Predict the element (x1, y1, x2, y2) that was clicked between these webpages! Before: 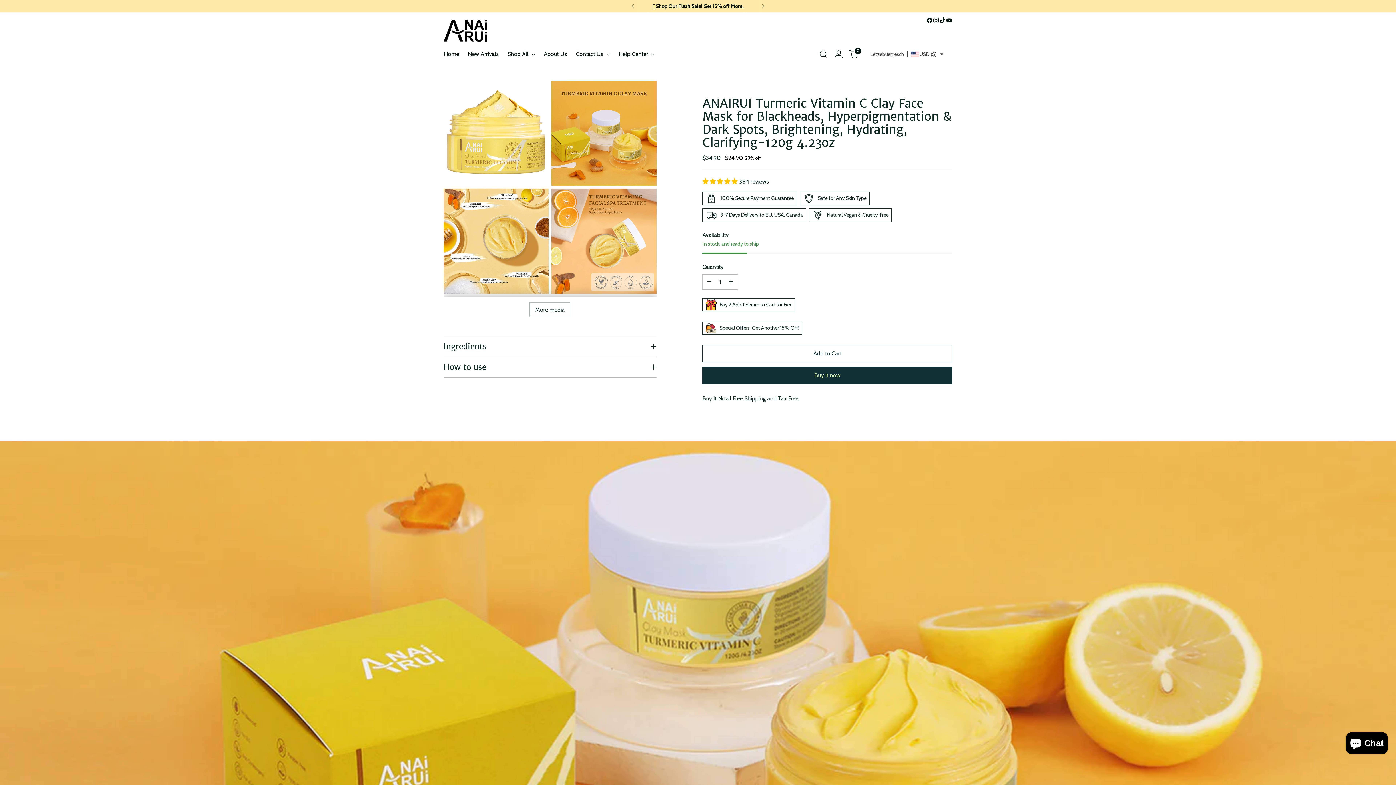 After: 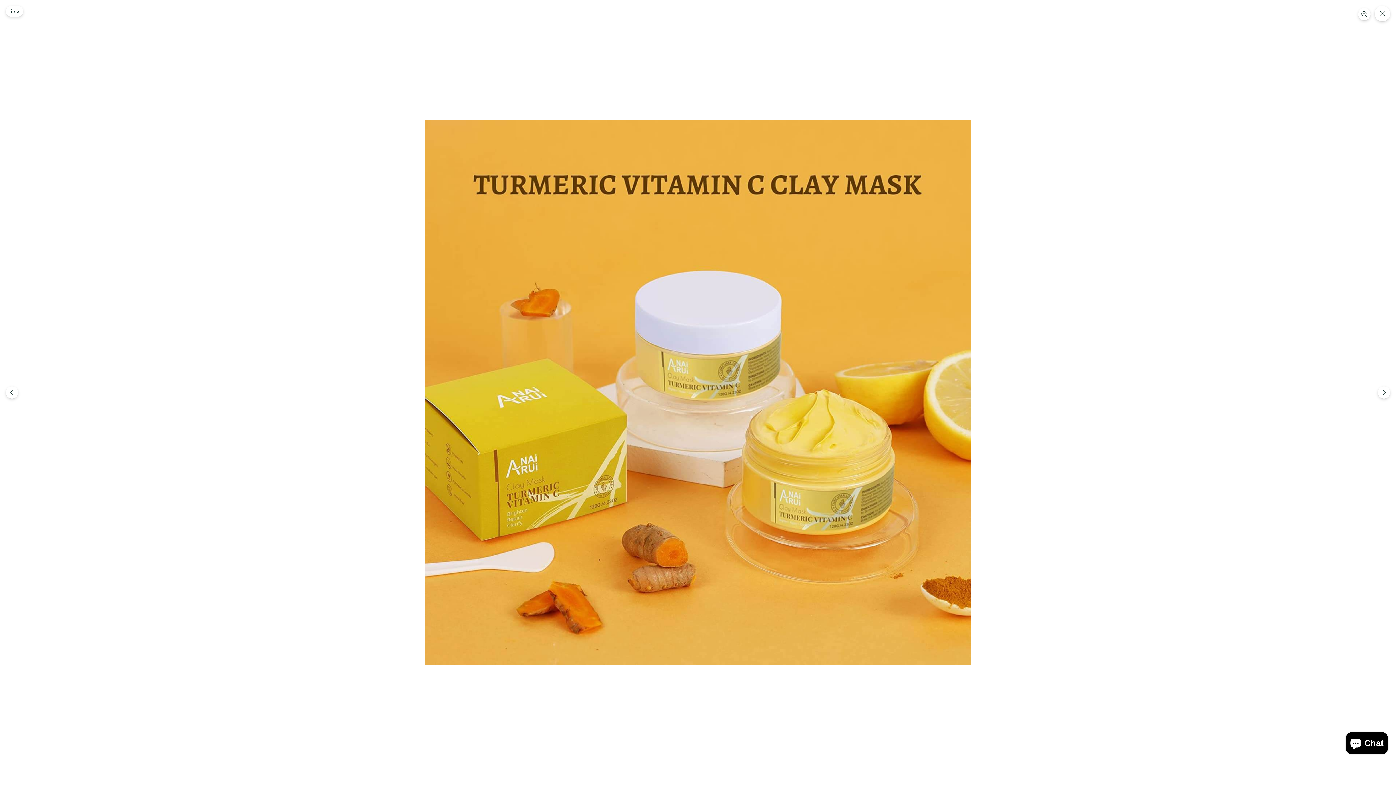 Action: bbox: (551, 80, 656, 185)